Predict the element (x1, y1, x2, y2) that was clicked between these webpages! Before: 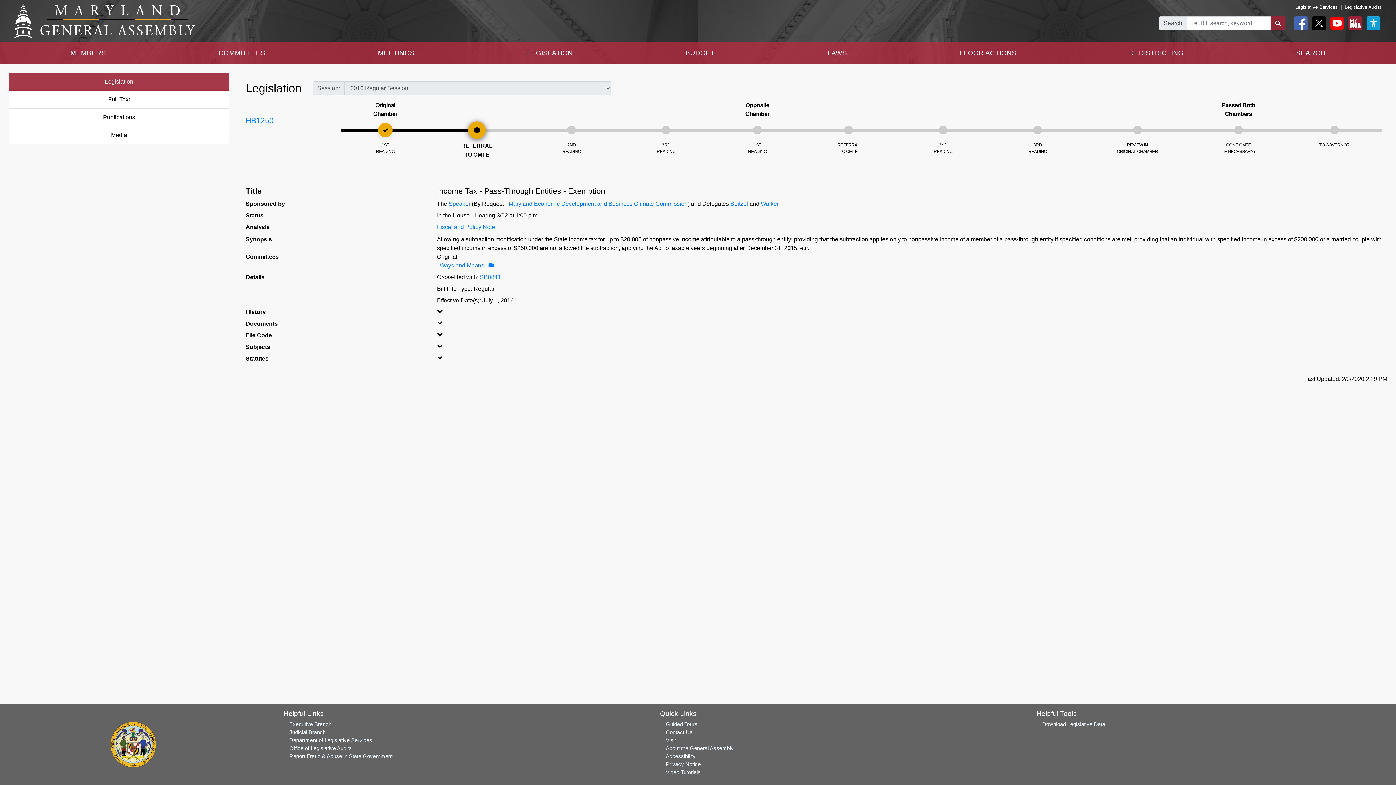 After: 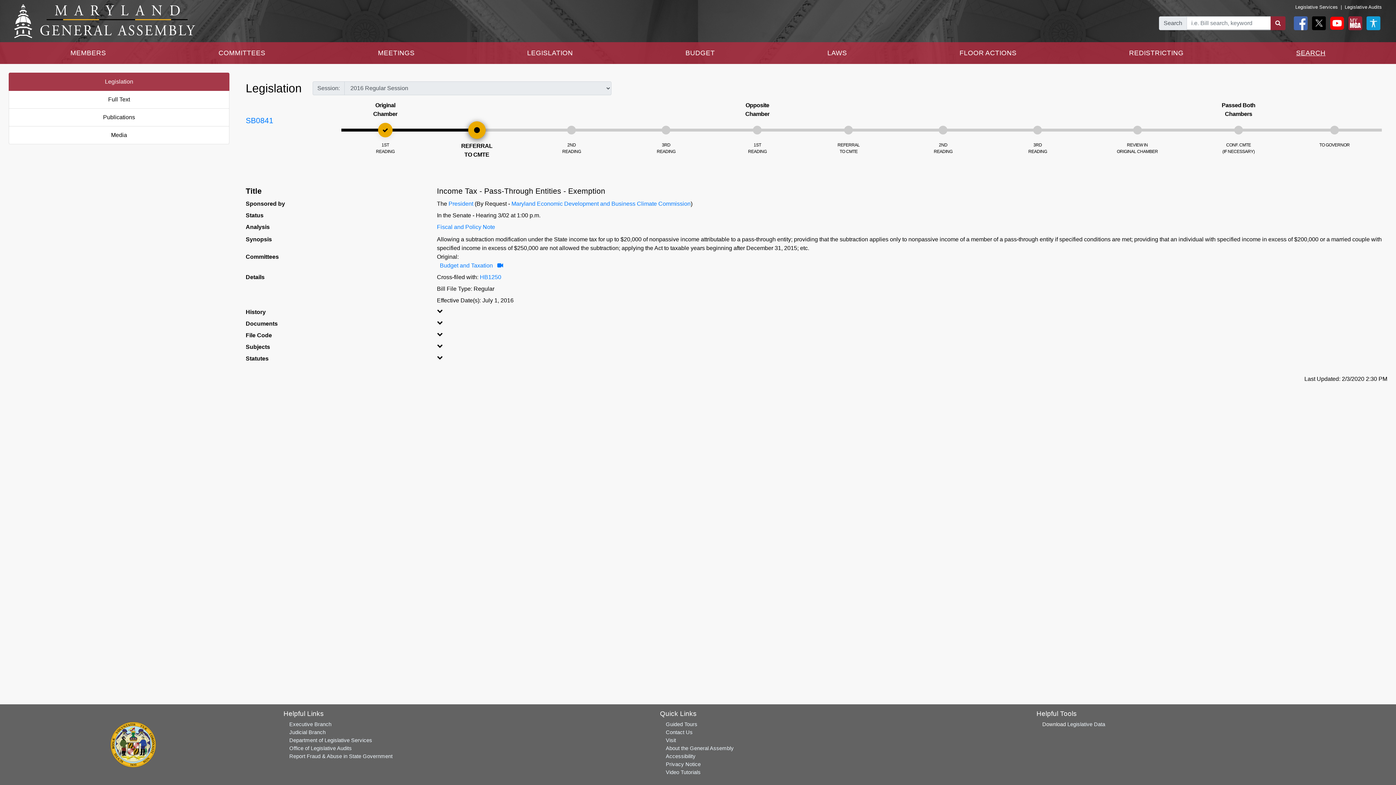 Action: bbox: (479, 274, 501, 280) label: SB0841